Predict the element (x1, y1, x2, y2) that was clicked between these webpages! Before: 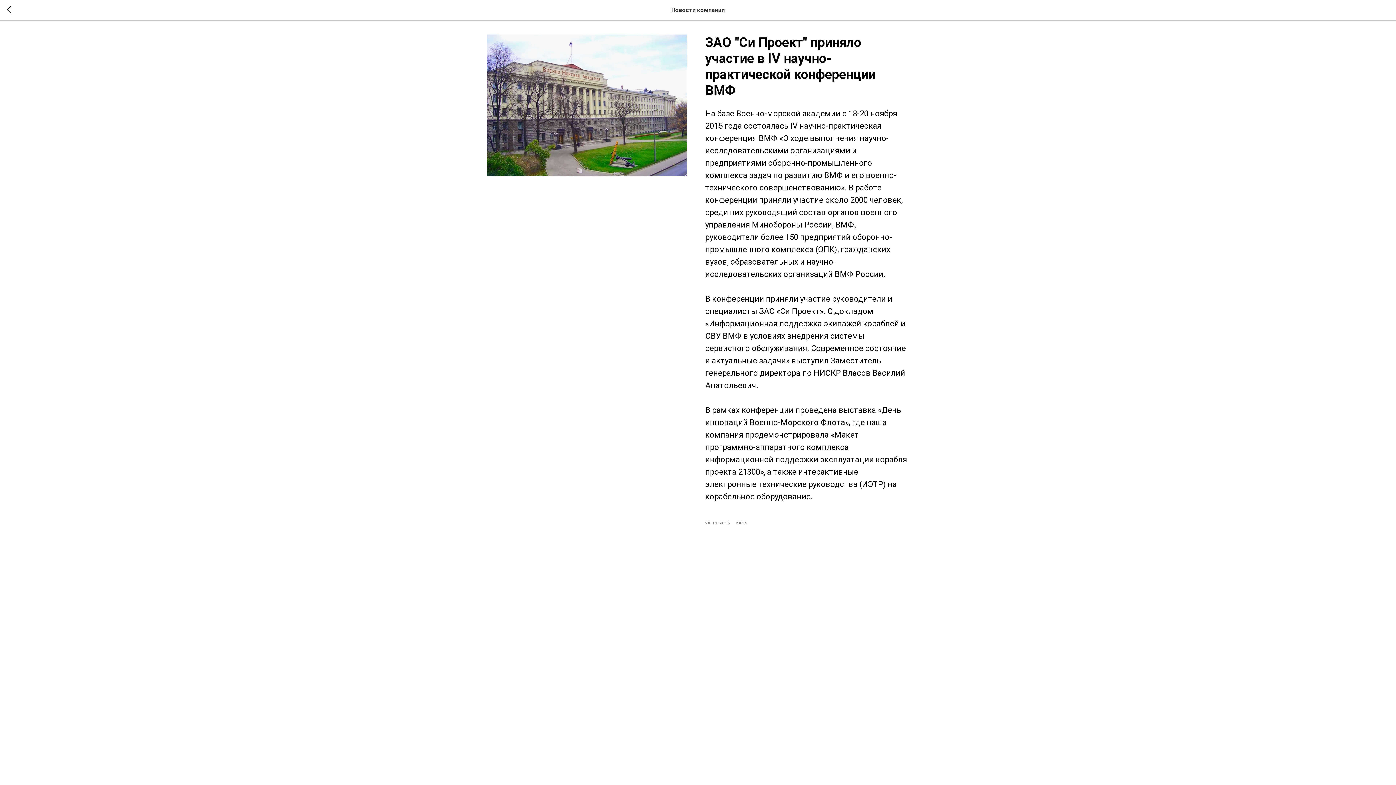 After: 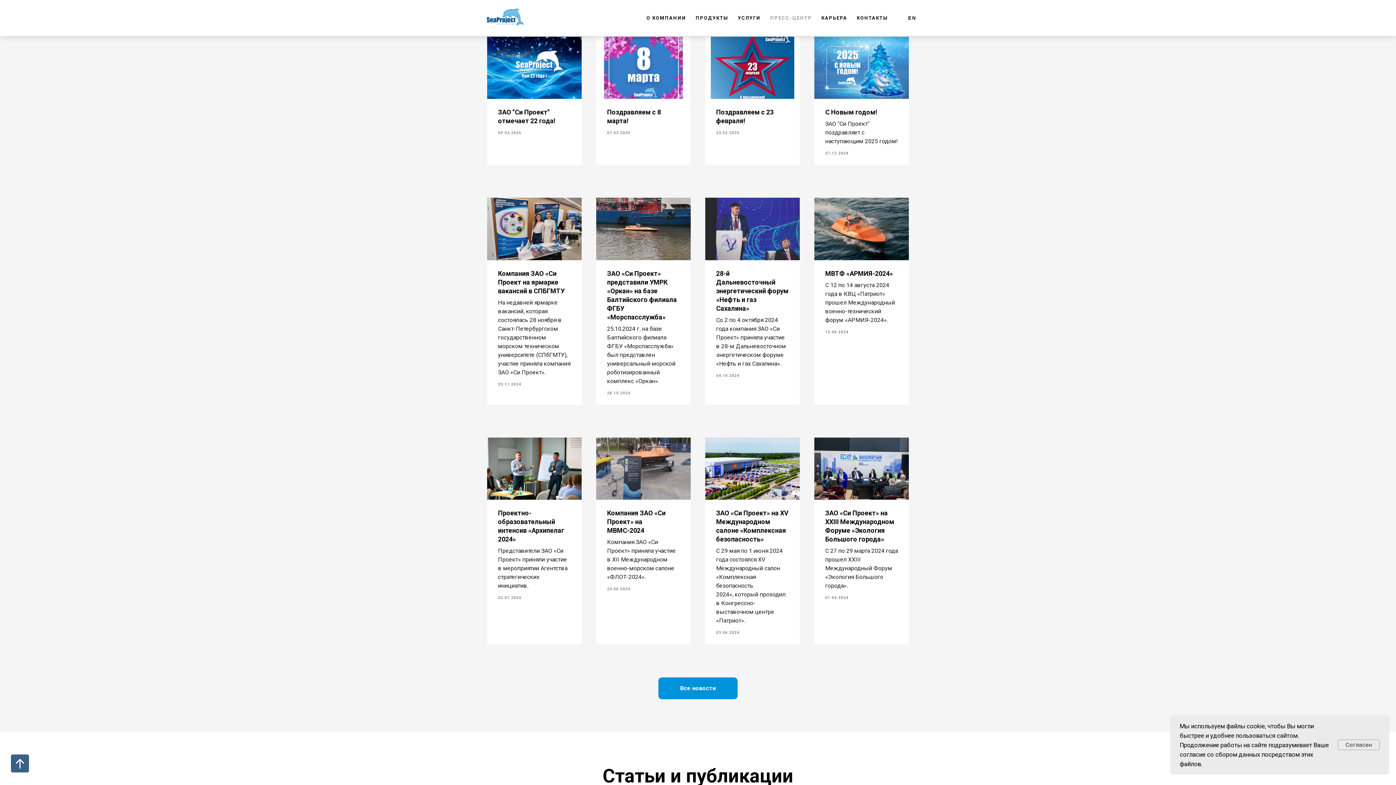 Action: bbox: (736, 519, 748, 526) label: 2015